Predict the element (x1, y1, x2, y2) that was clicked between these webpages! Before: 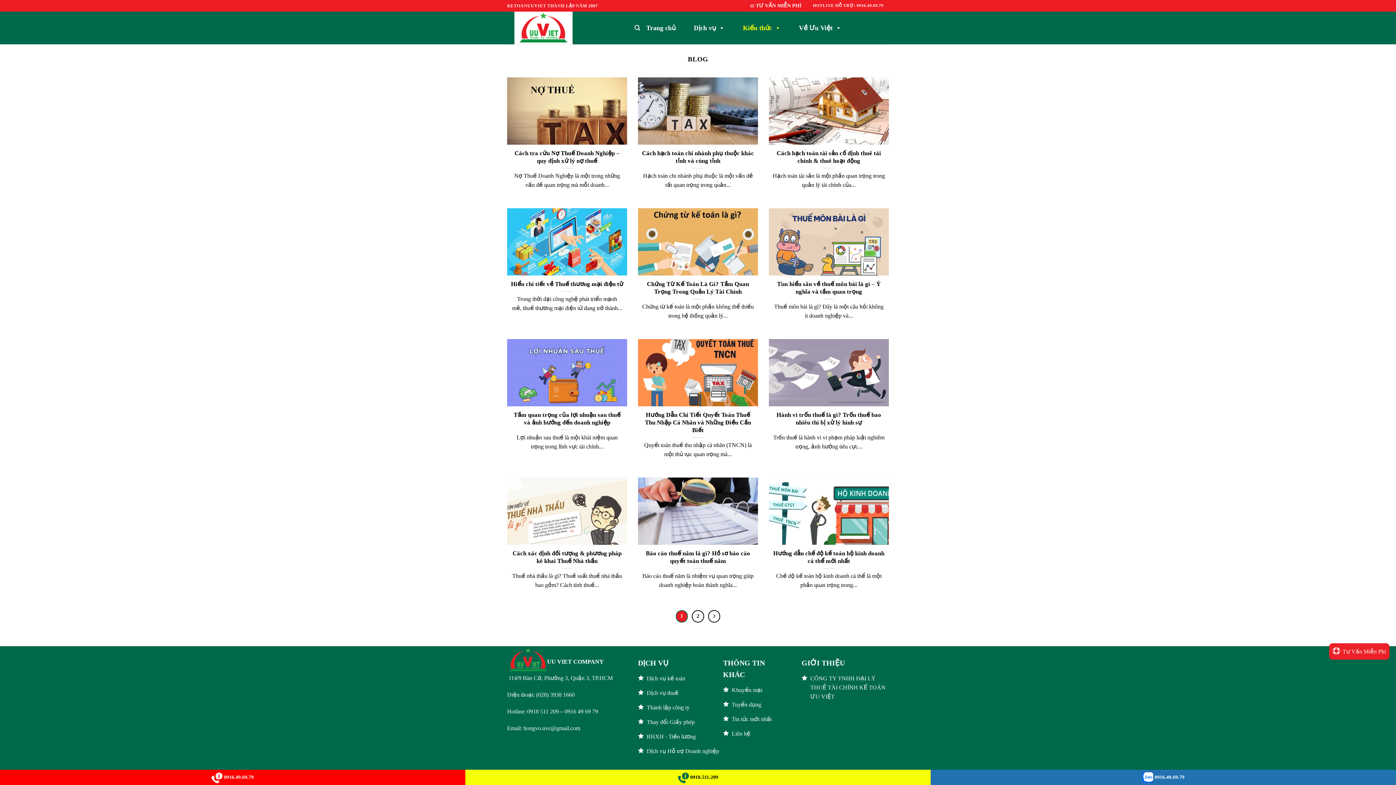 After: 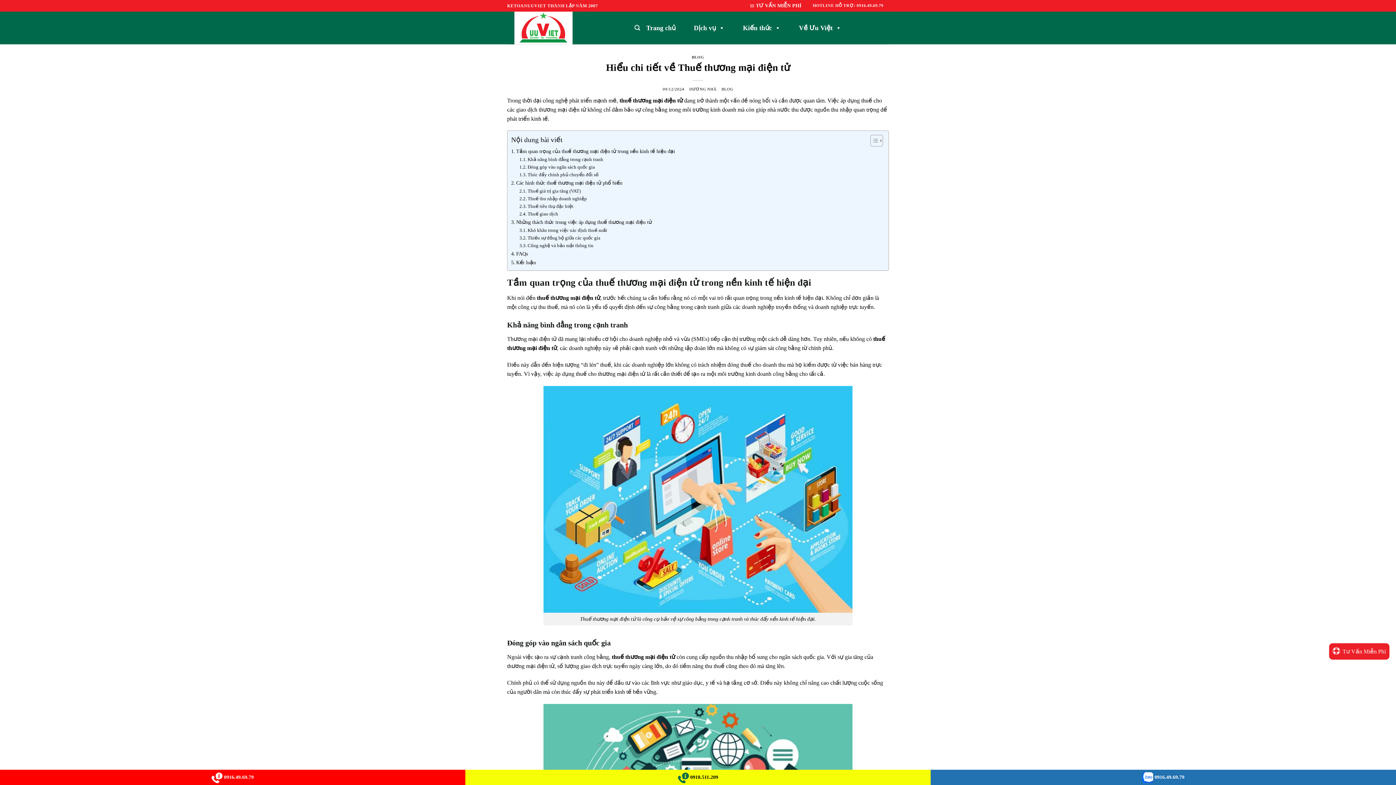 Action: label: Hiểu chi tiết về Thuế thương mại điện tử bbox: (511, 280, 623, 288)